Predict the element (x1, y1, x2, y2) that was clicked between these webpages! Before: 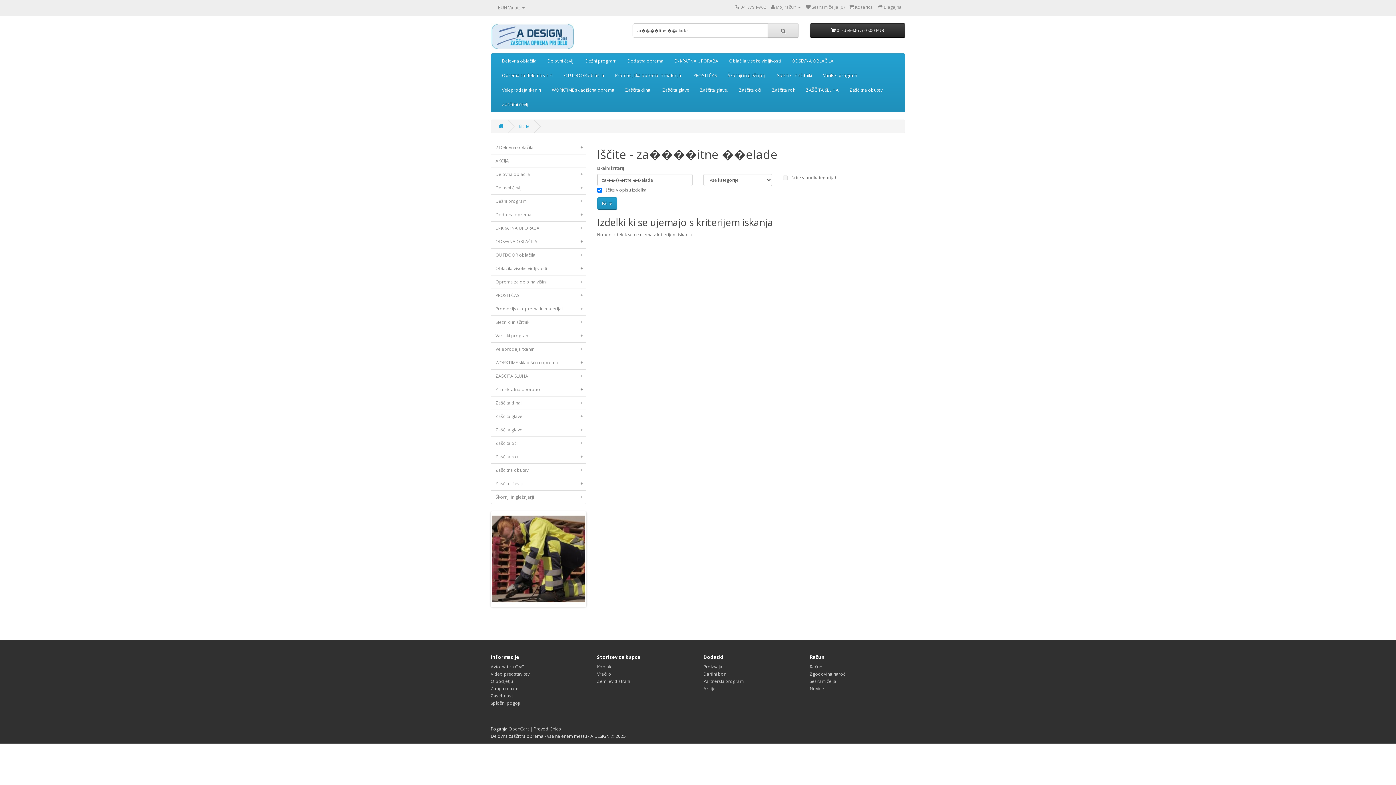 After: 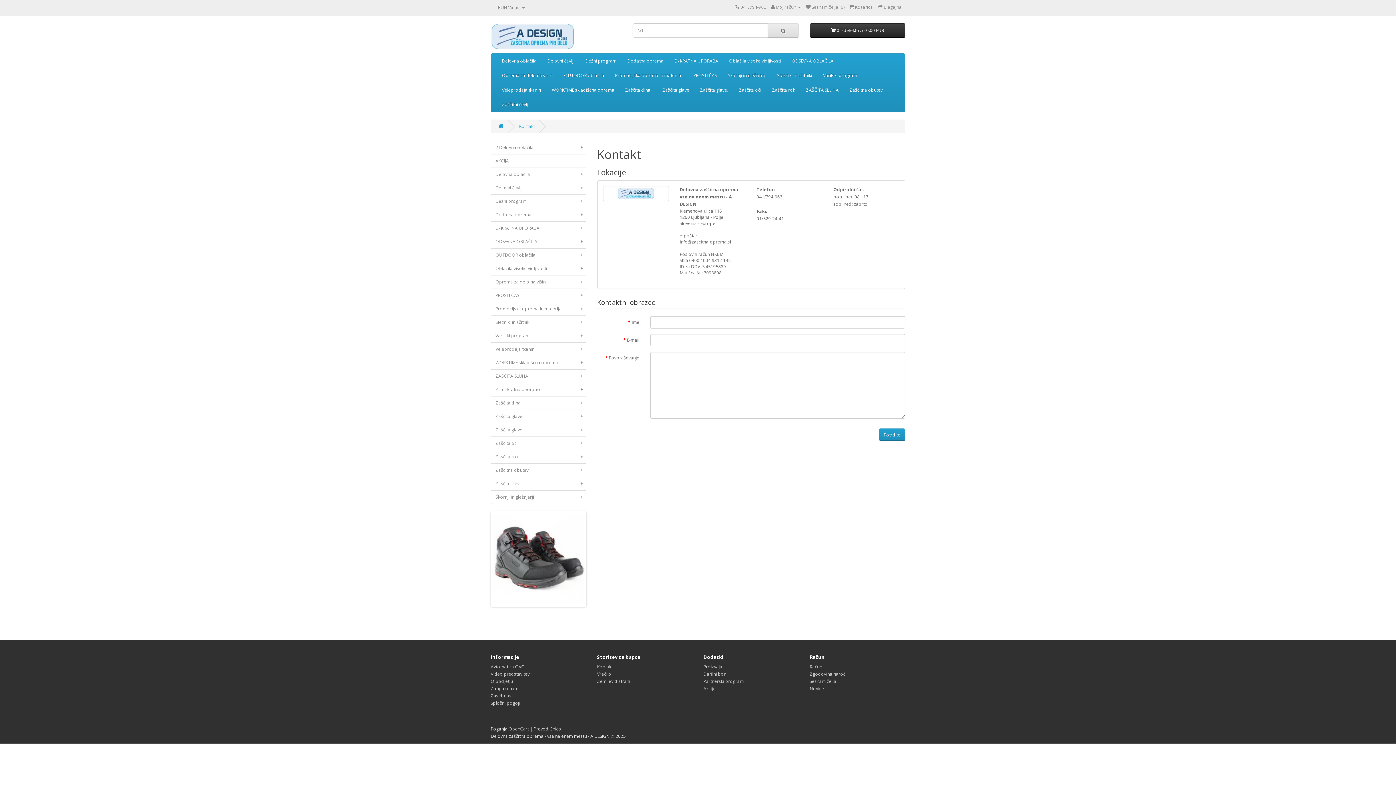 Action: bbox: (735, 4, 739, 10)